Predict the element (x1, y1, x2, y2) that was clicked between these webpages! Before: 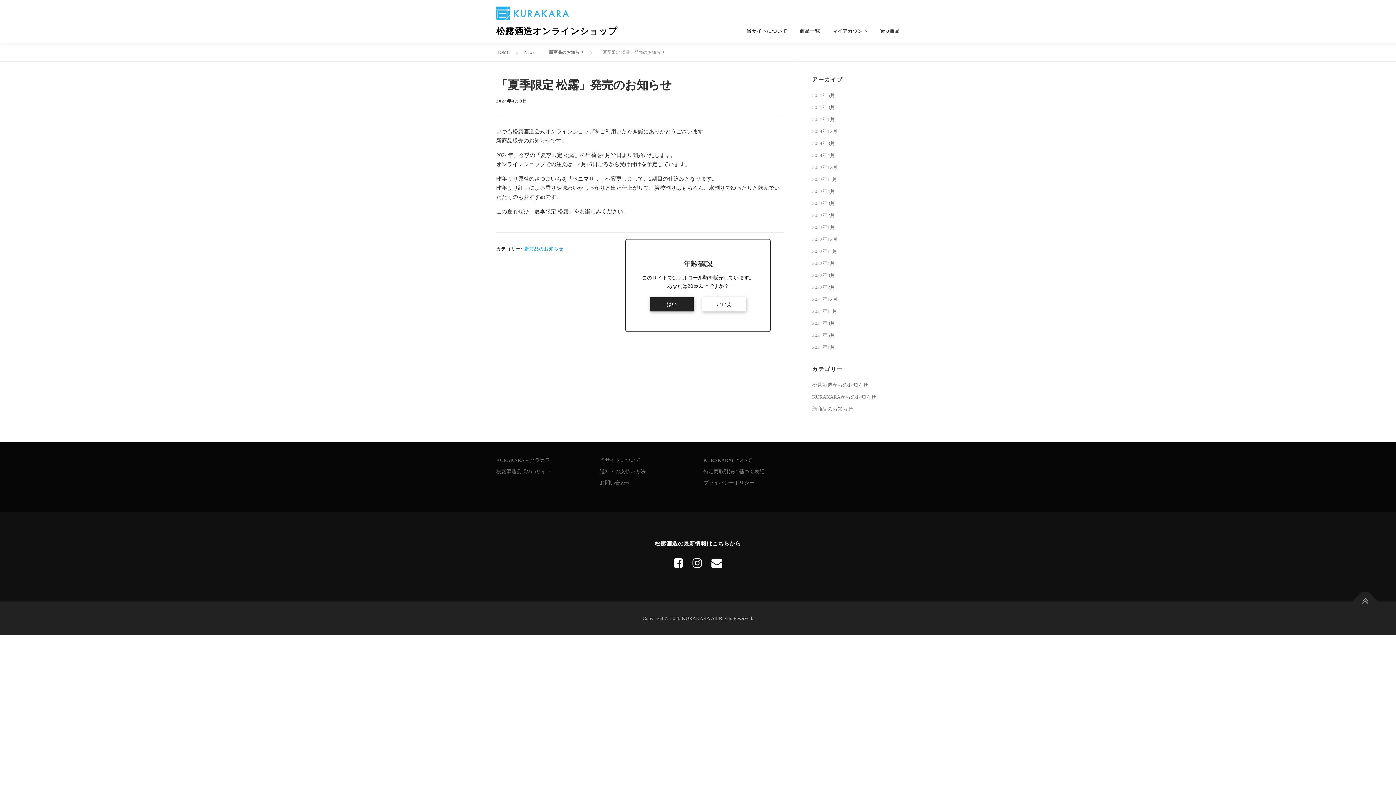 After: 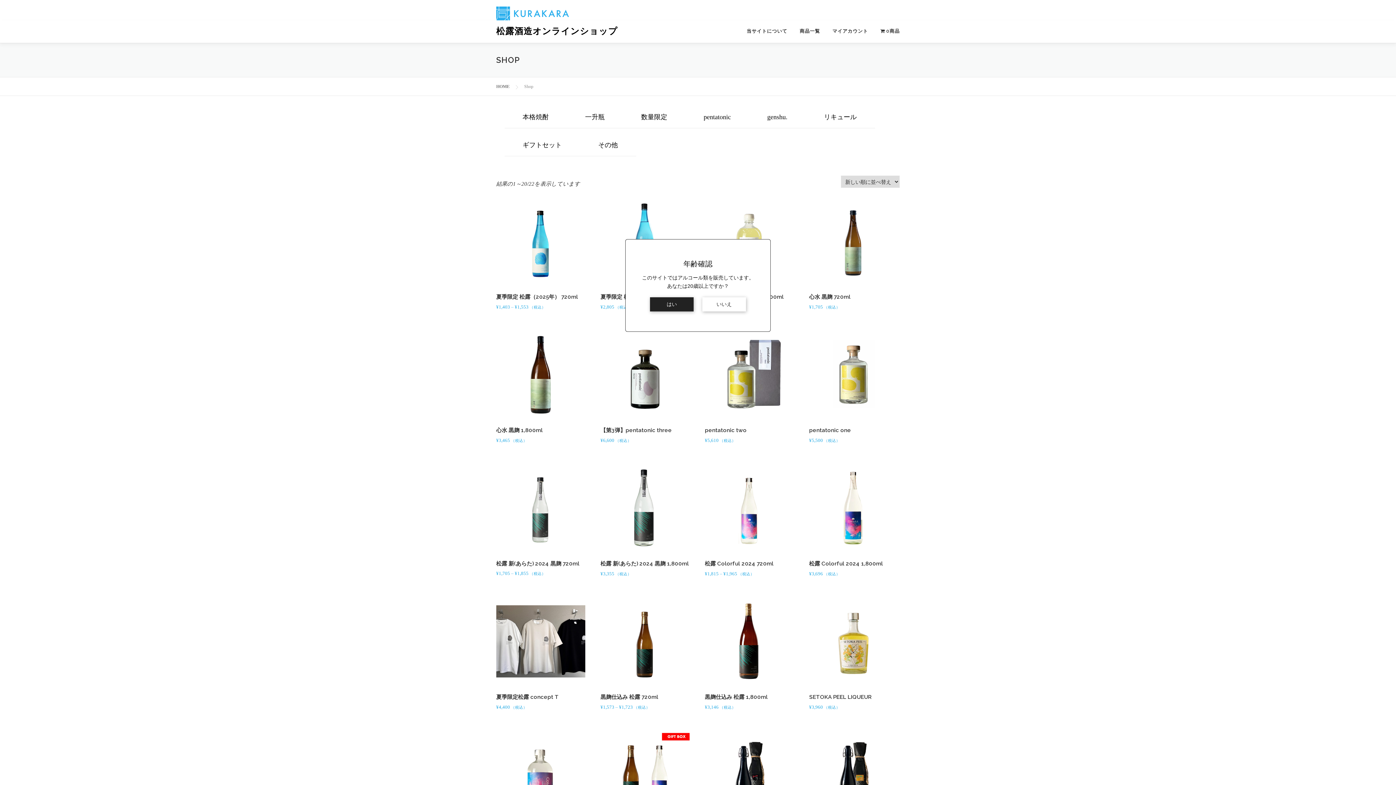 Action: label: 0商品 bbox: (874, 20, 900, 42)